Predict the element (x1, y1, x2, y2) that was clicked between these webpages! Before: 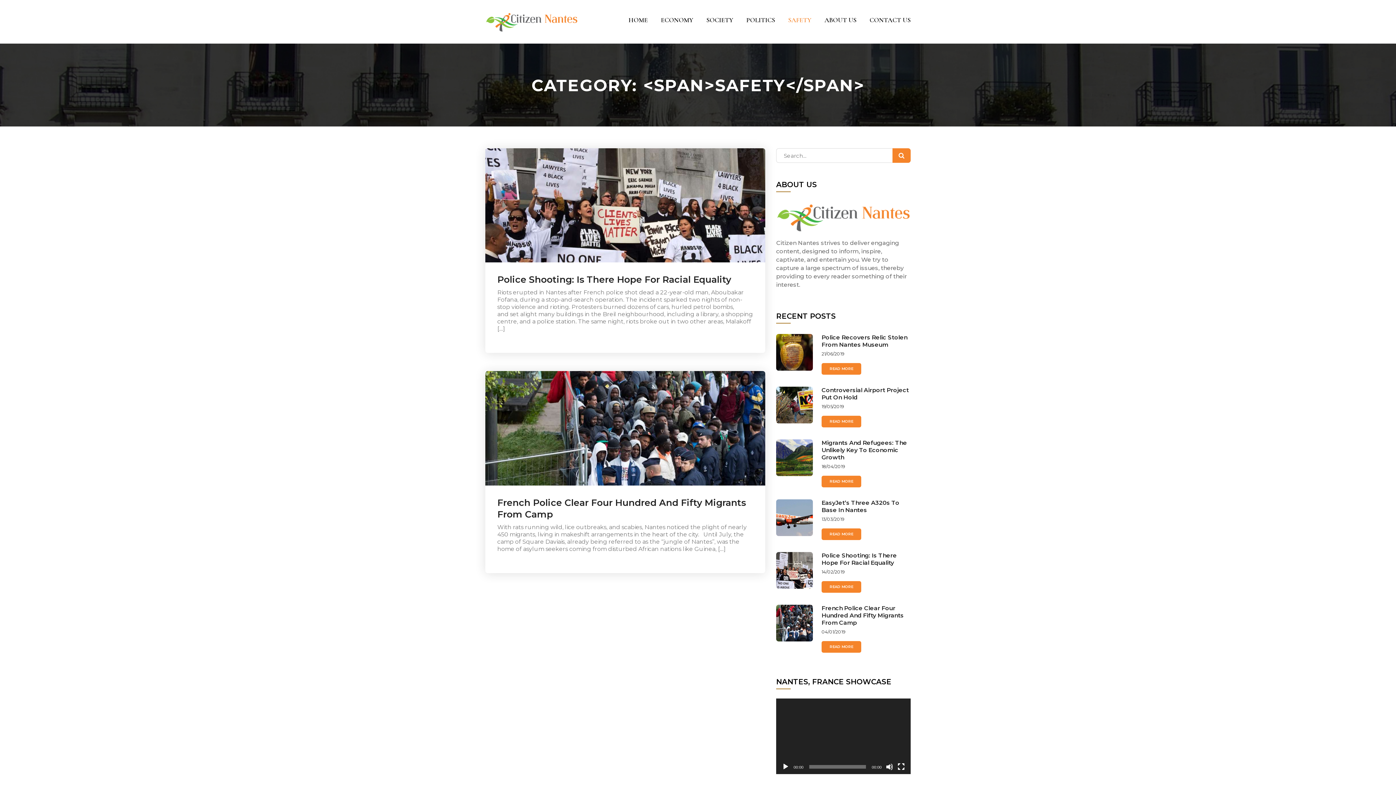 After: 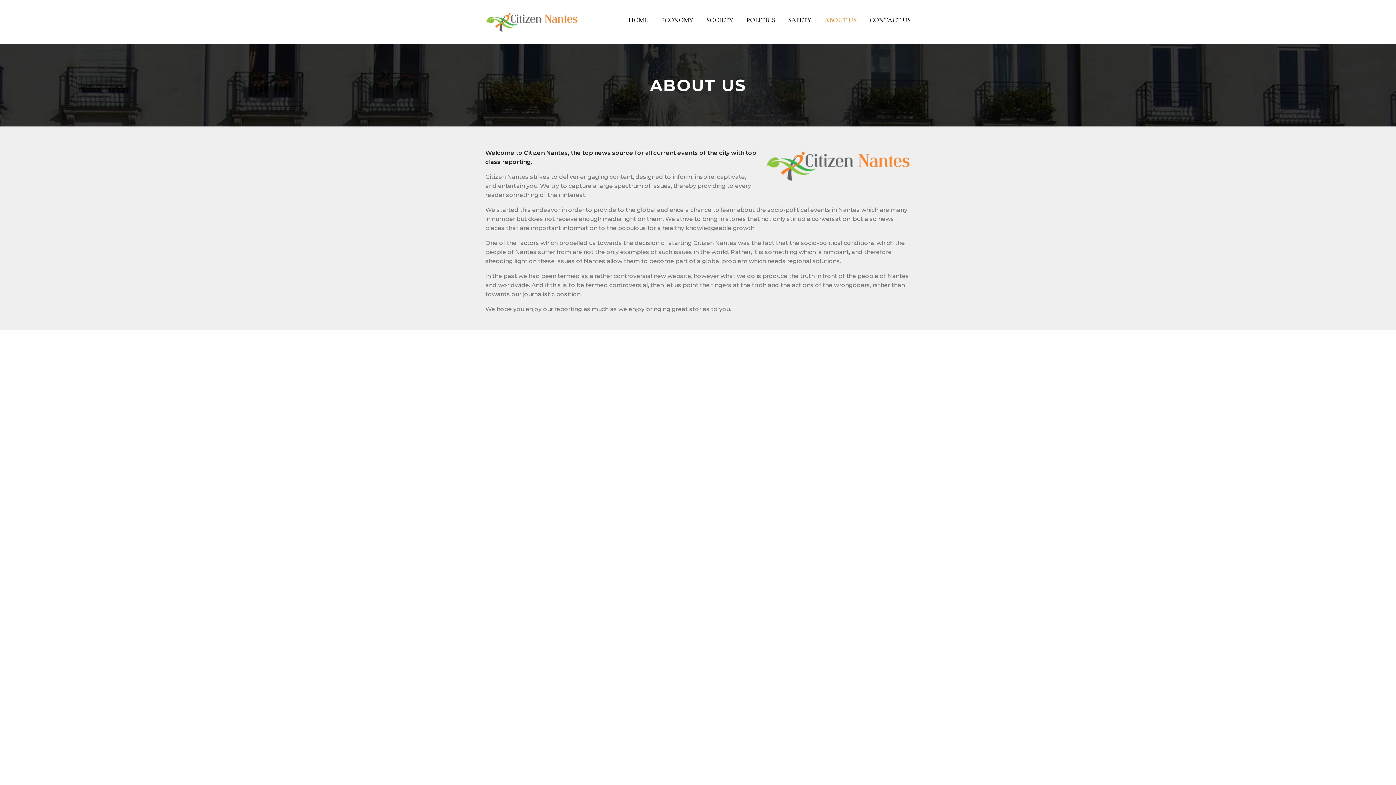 Action: bbox: (824, 0, 856, 40) label: ABOUT US